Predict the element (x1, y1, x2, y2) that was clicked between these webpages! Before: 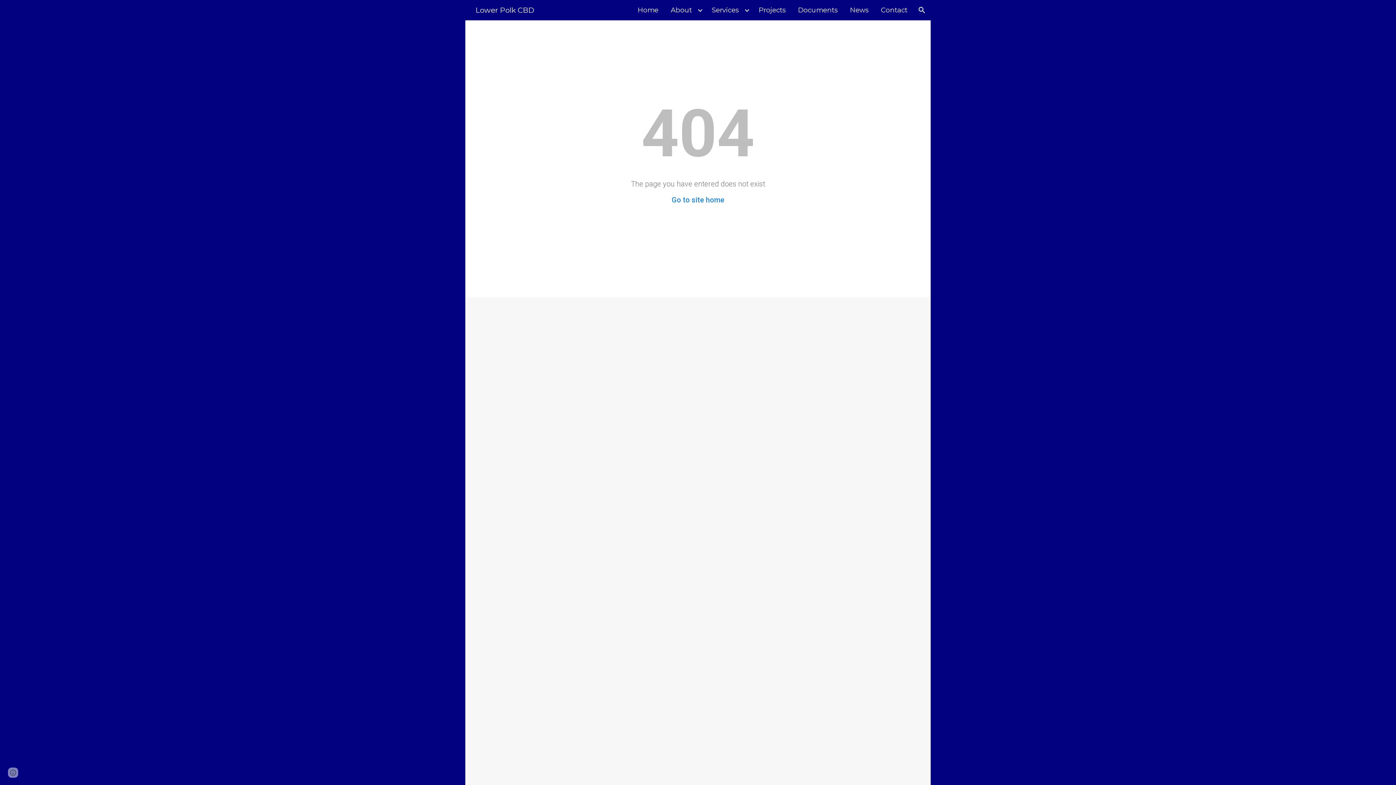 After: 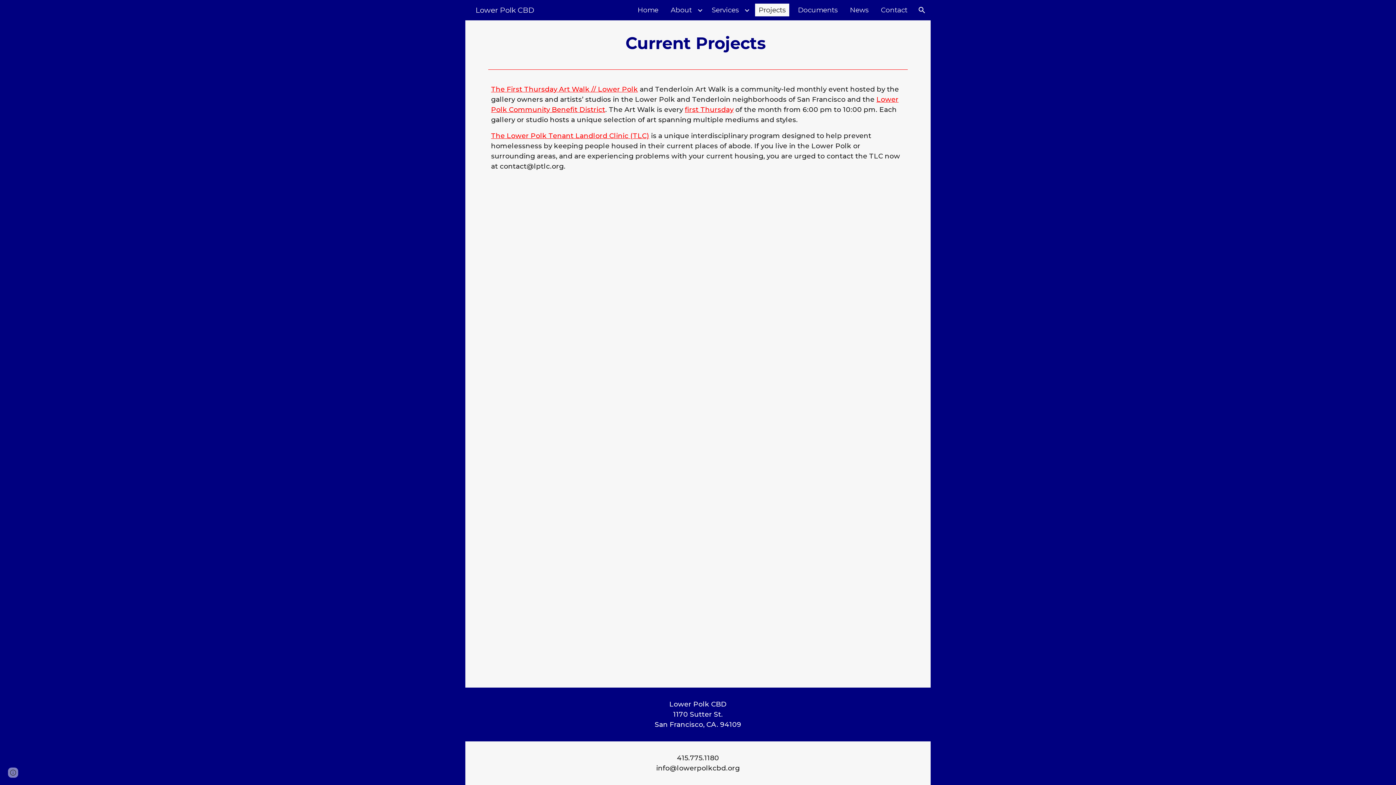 Action: label: Projects bbox: (755, 3, 789, 16)